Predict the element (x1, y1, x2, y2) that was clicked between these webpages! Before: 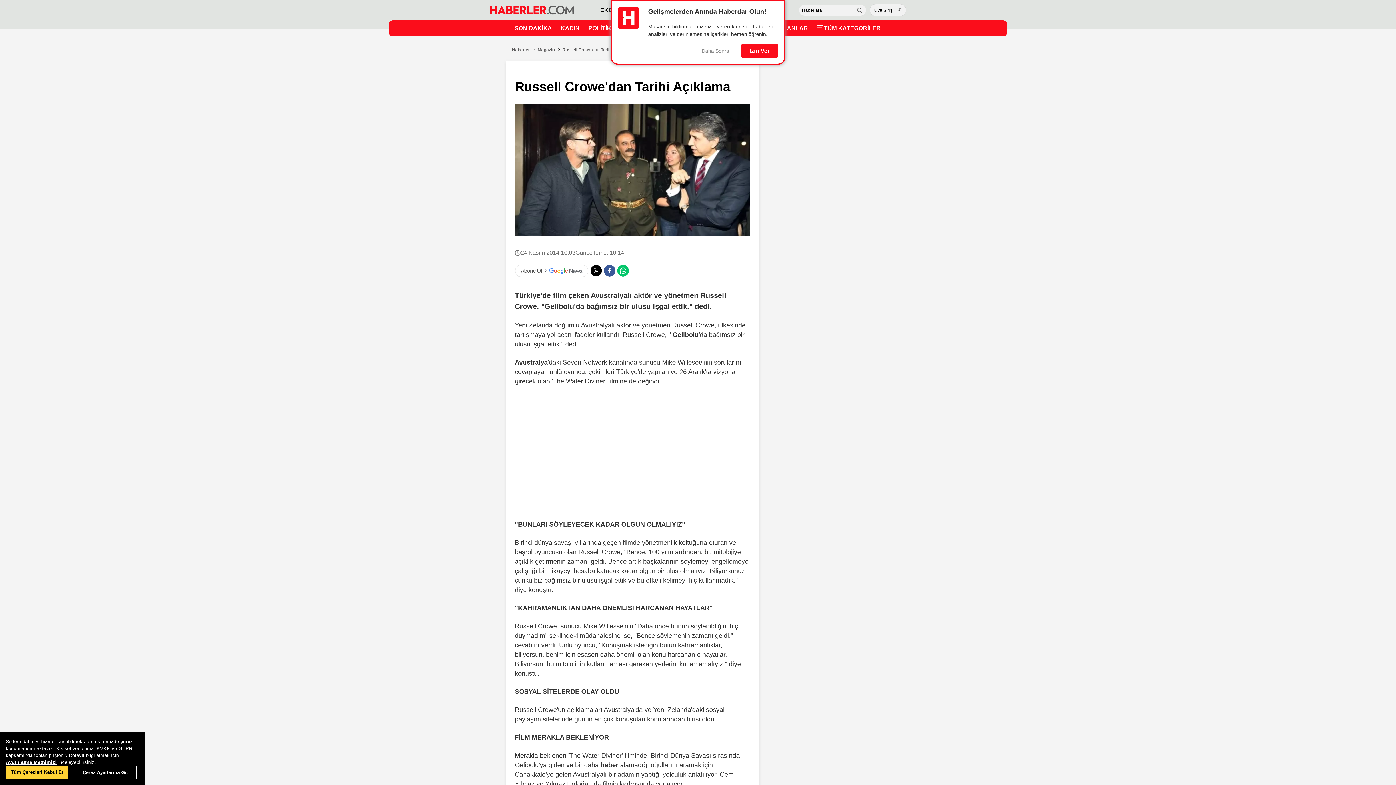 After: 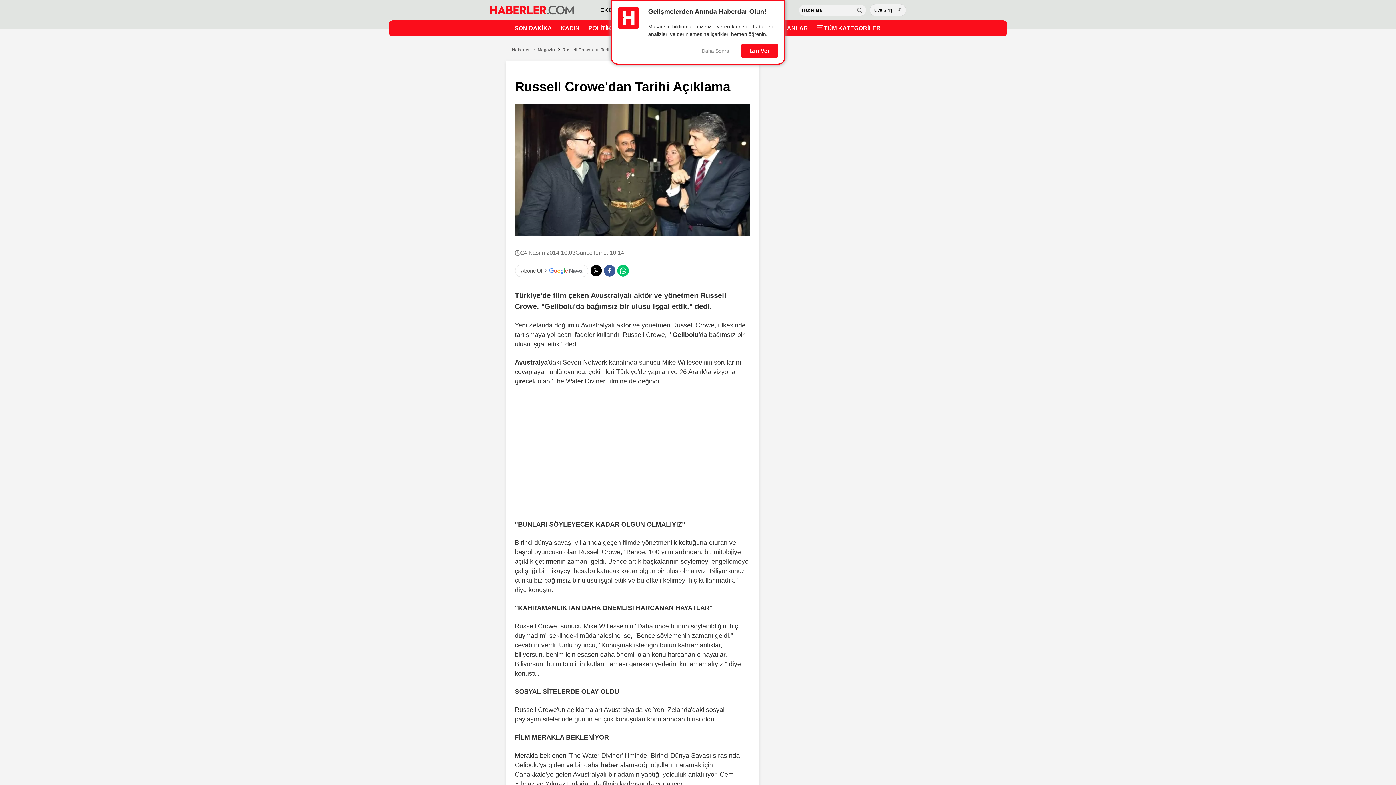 Action: bbox: (5, 766, 68, 779) label: Tüm Çerezleri Kabul Et